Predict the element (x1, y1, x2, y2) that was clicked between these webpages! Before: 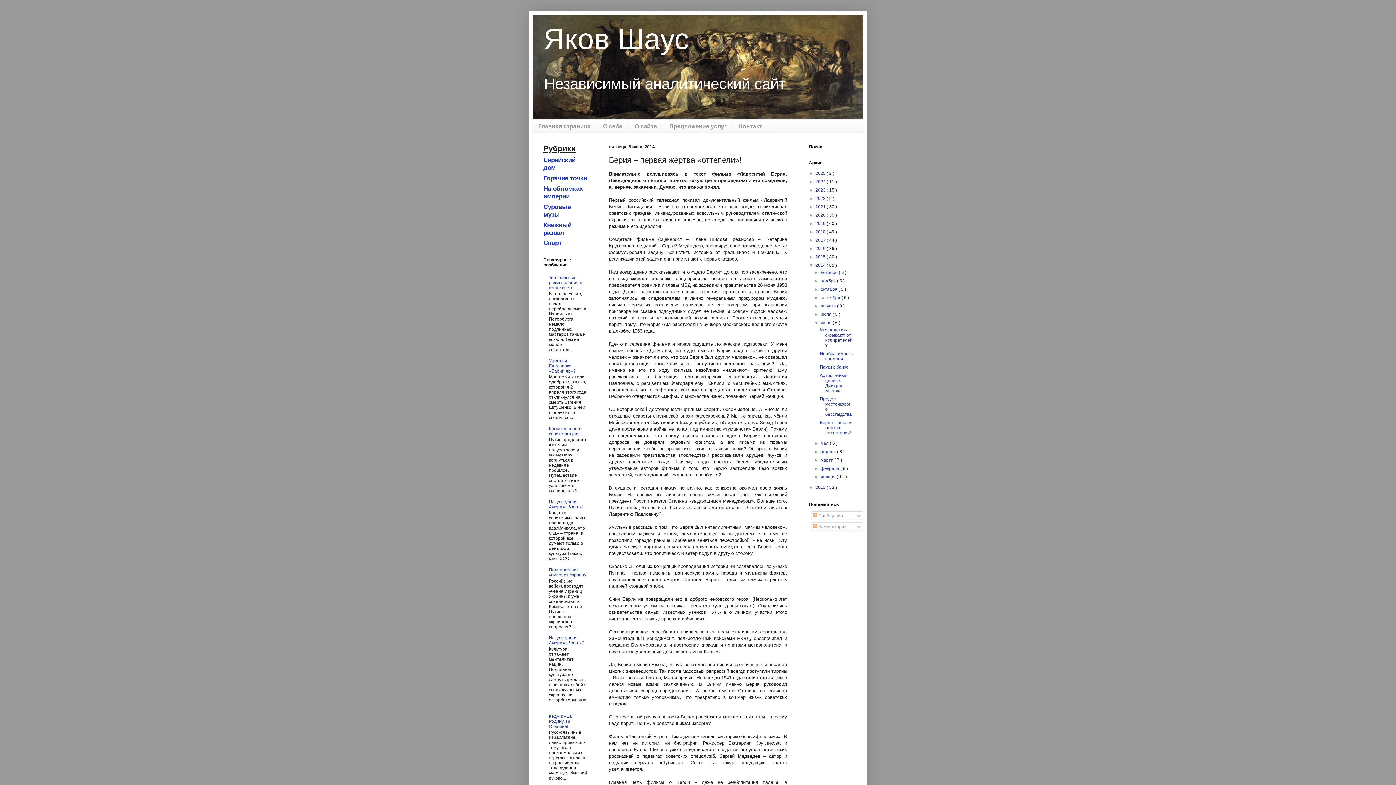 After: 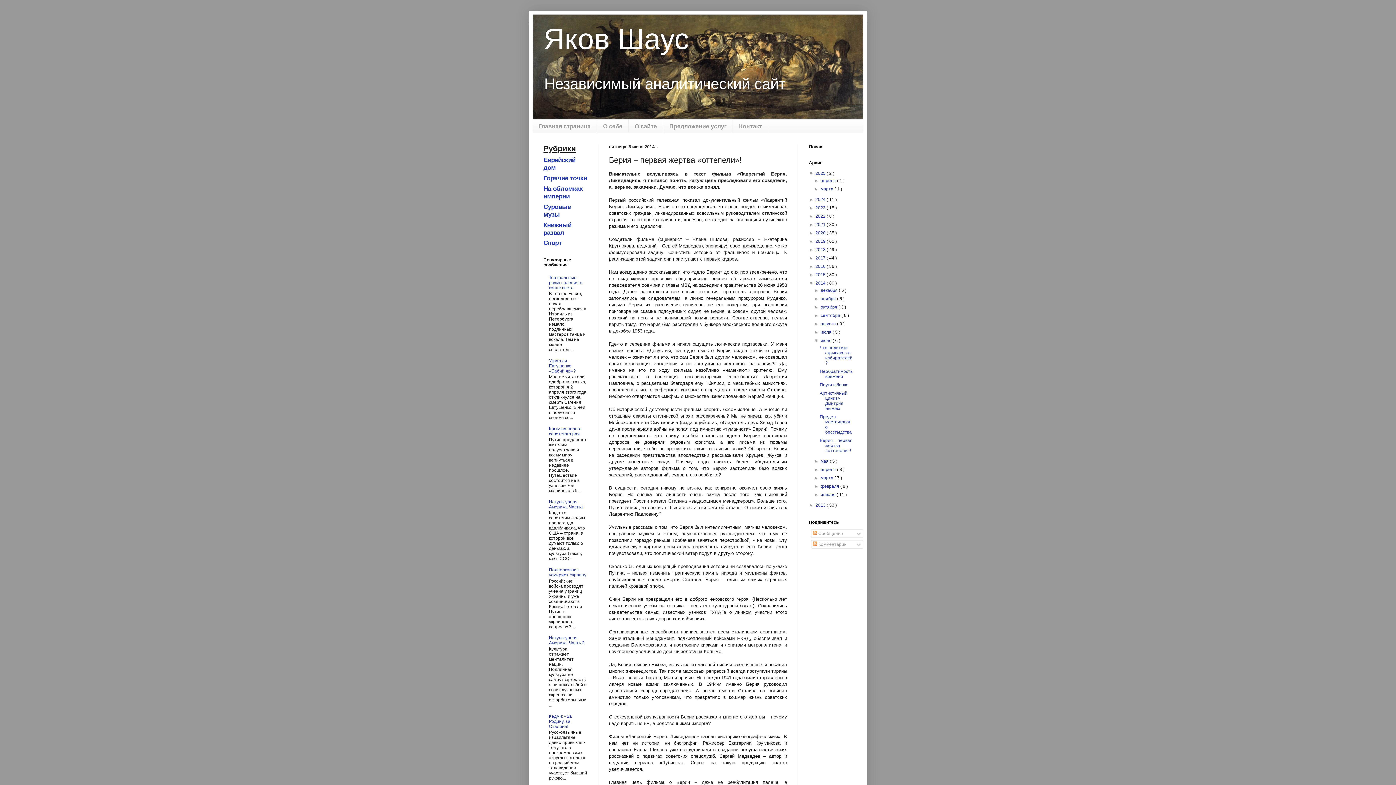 Action: bbox: (809, 170, 815, 176) label: ►  